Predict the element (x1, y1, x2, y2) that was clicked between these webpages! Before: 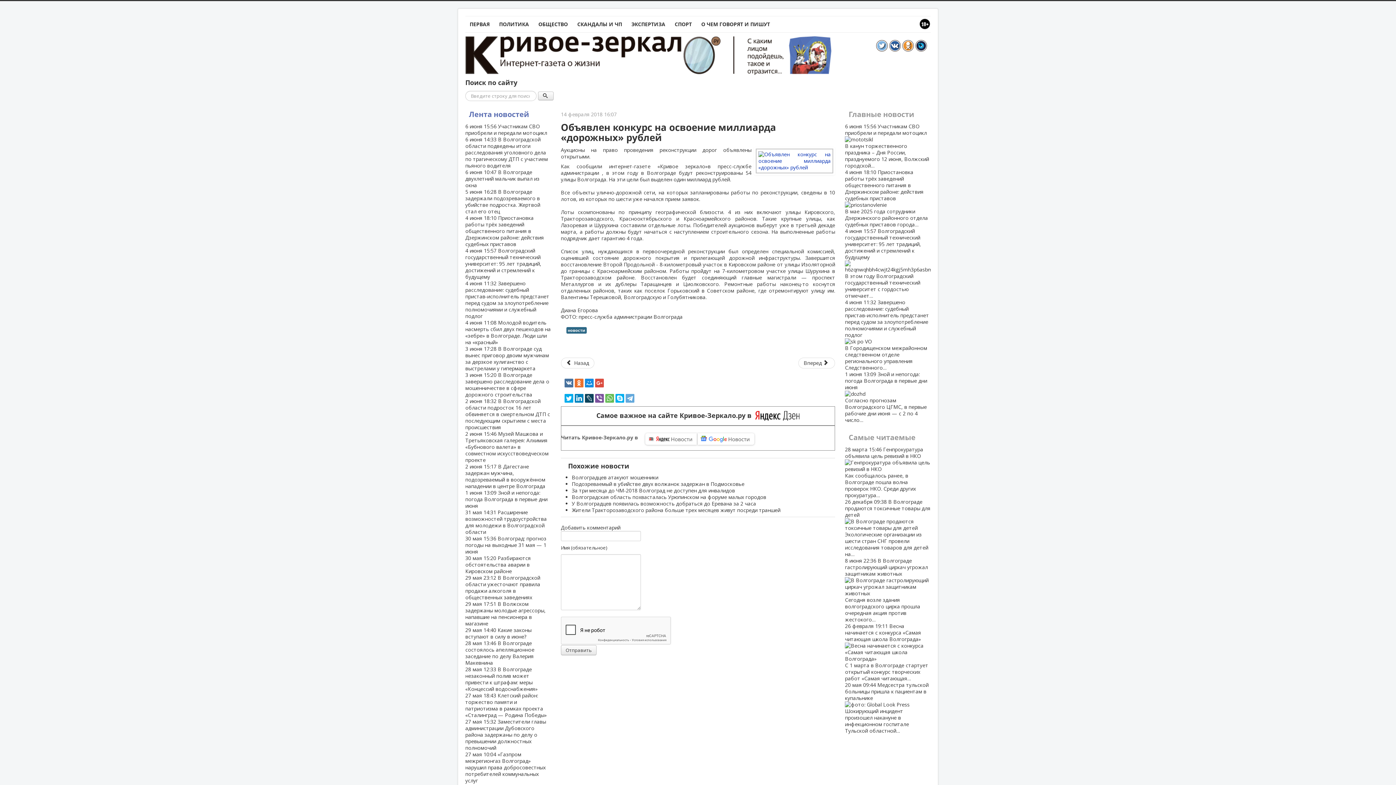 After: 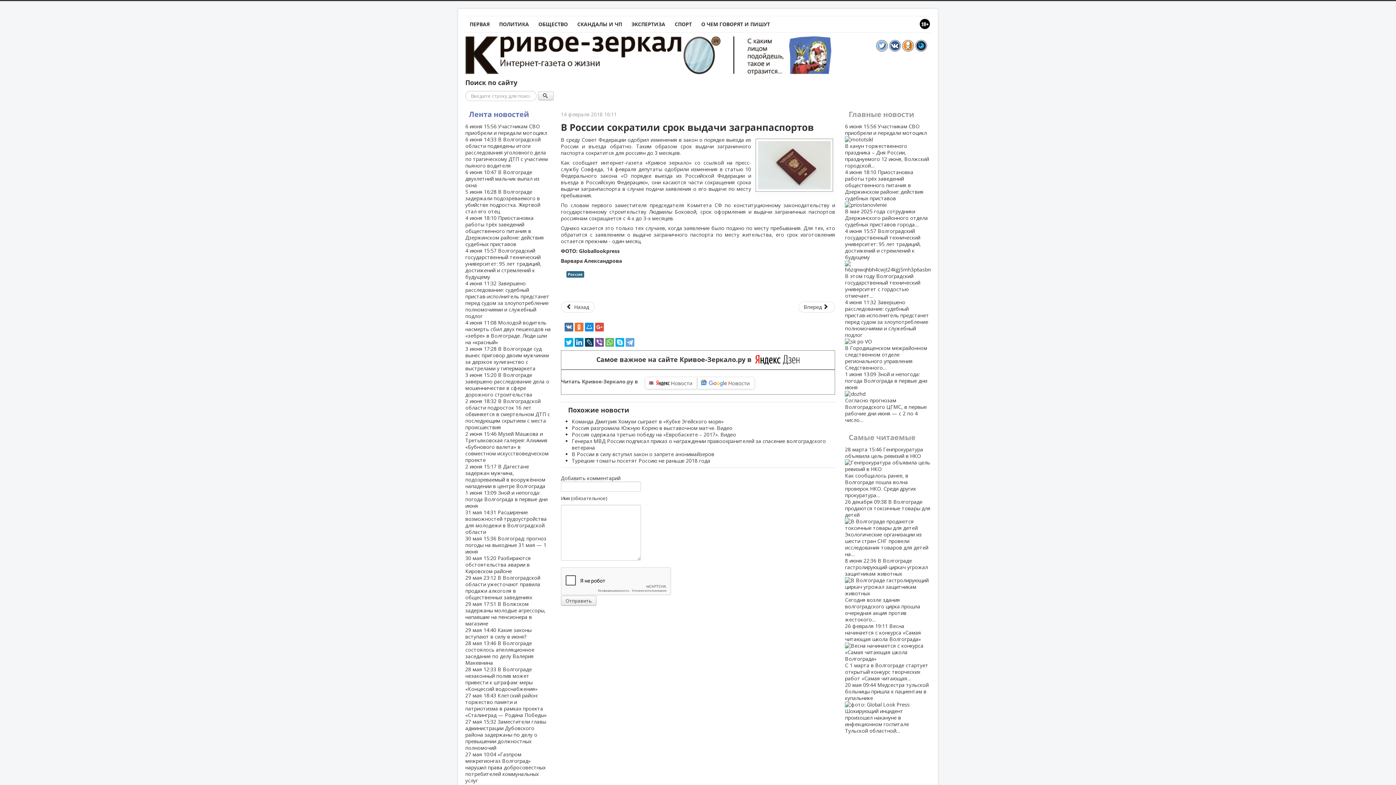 Action: bbox: (561, 357, 594, 368) label: Предыдущий материал: В России сократили срок выдачи загранпаспортов